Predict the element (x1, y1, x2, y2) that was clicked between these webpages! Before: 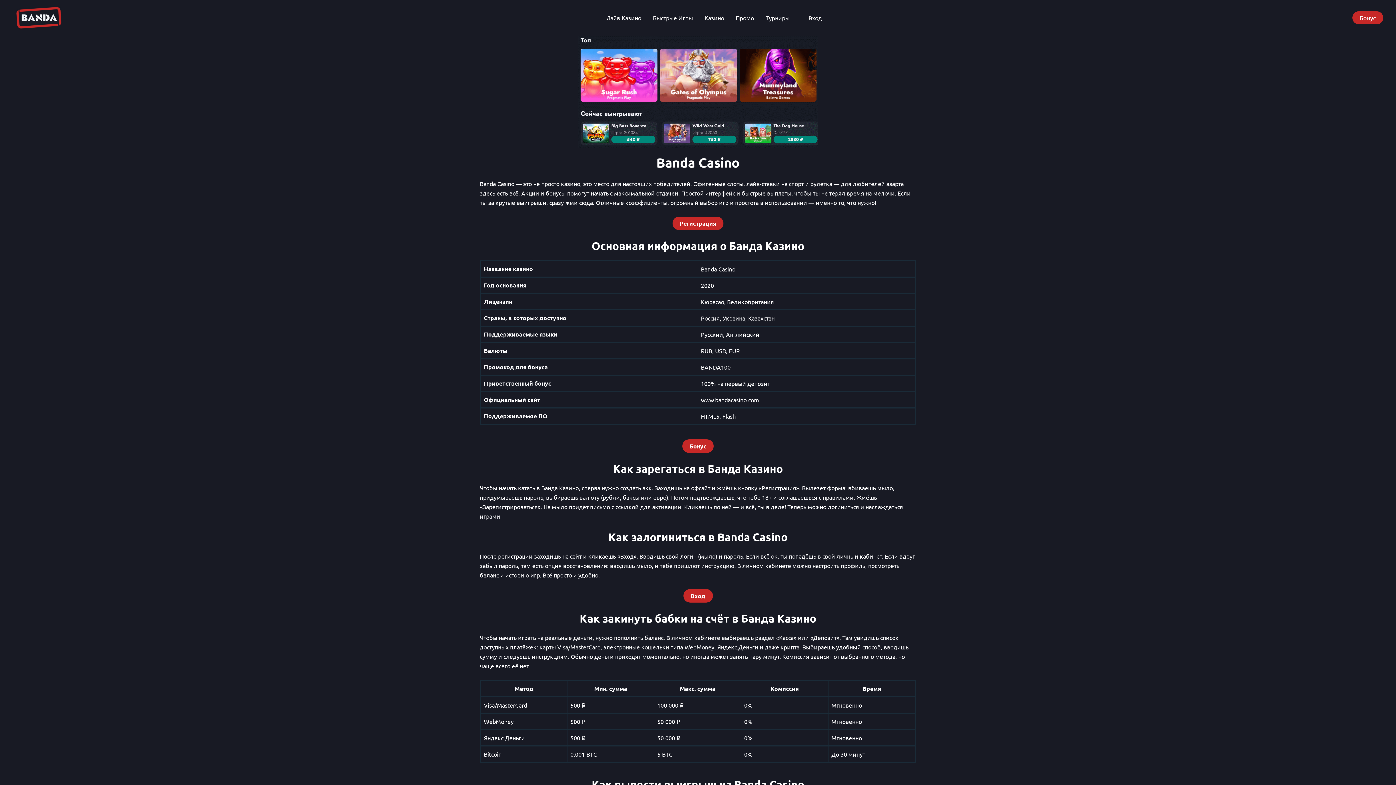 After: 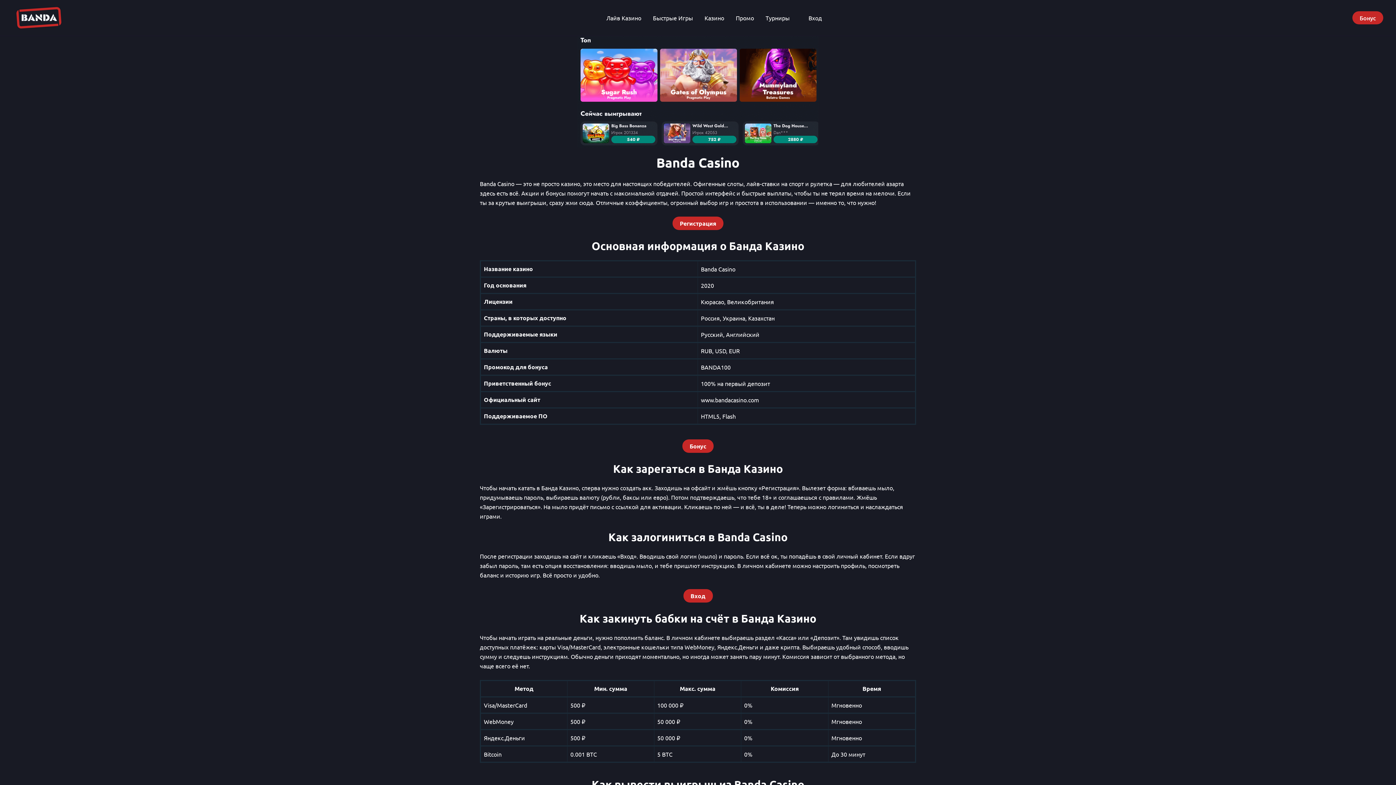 Action: bbox: (12, 13, 65, 20)